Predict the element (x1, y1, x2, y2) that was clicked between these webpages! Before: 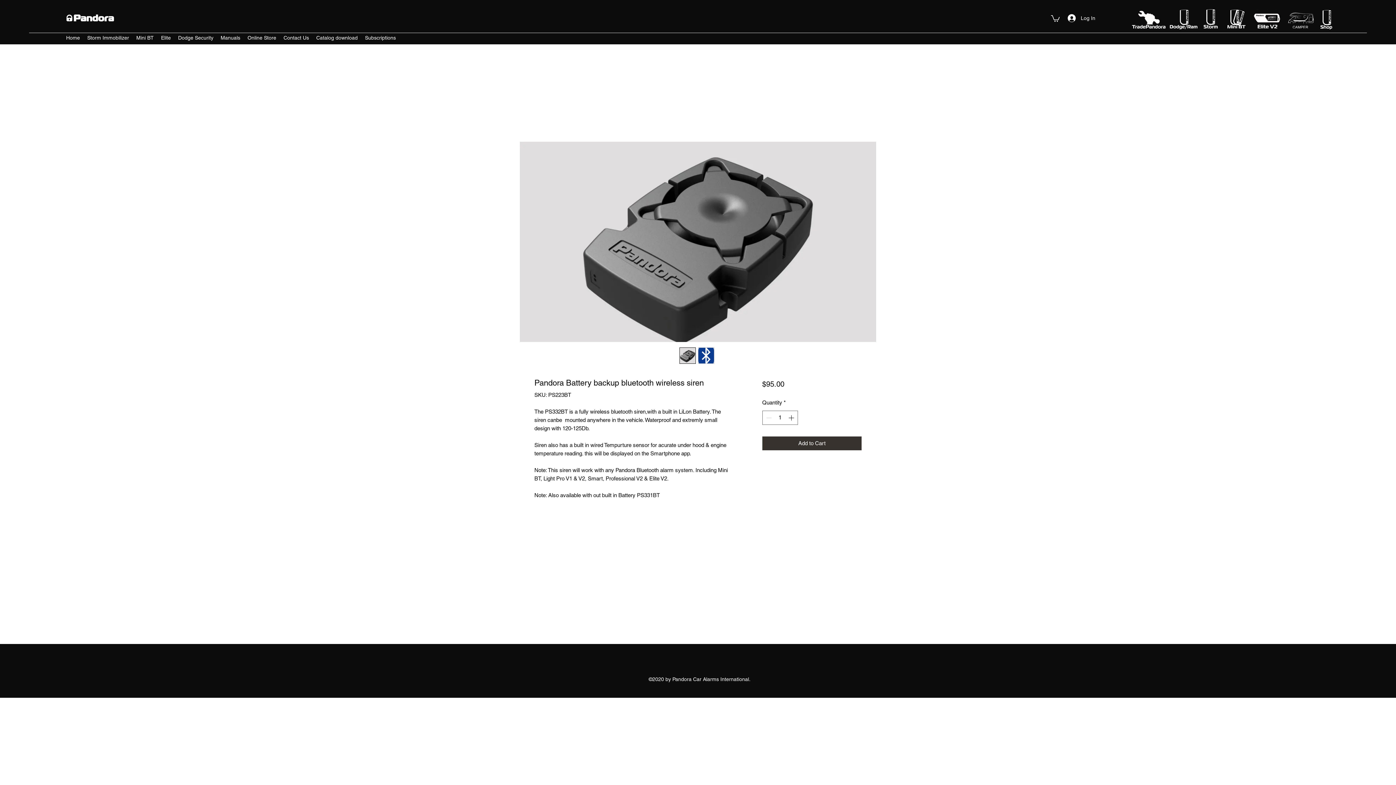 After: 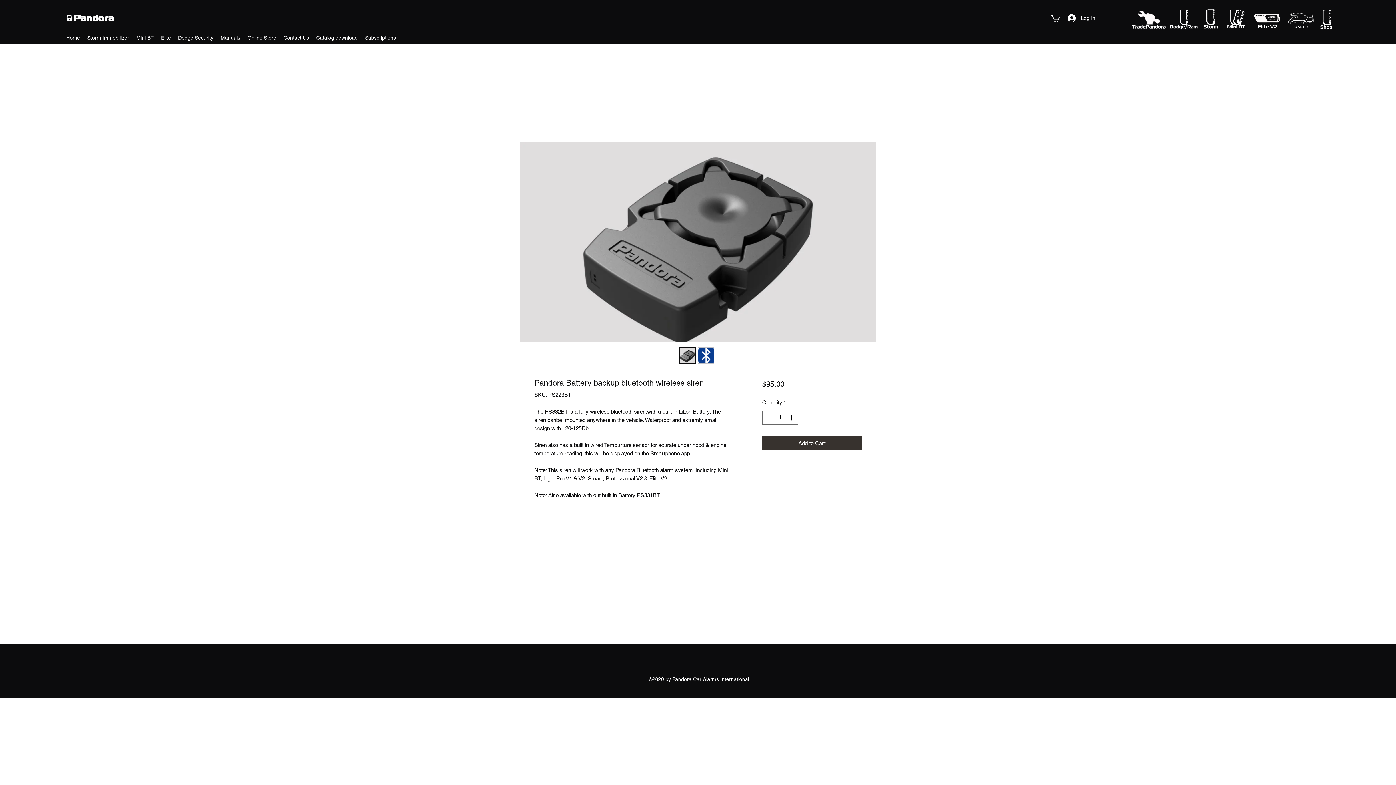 Action: bbox: (1051, 14, 1060, 21)